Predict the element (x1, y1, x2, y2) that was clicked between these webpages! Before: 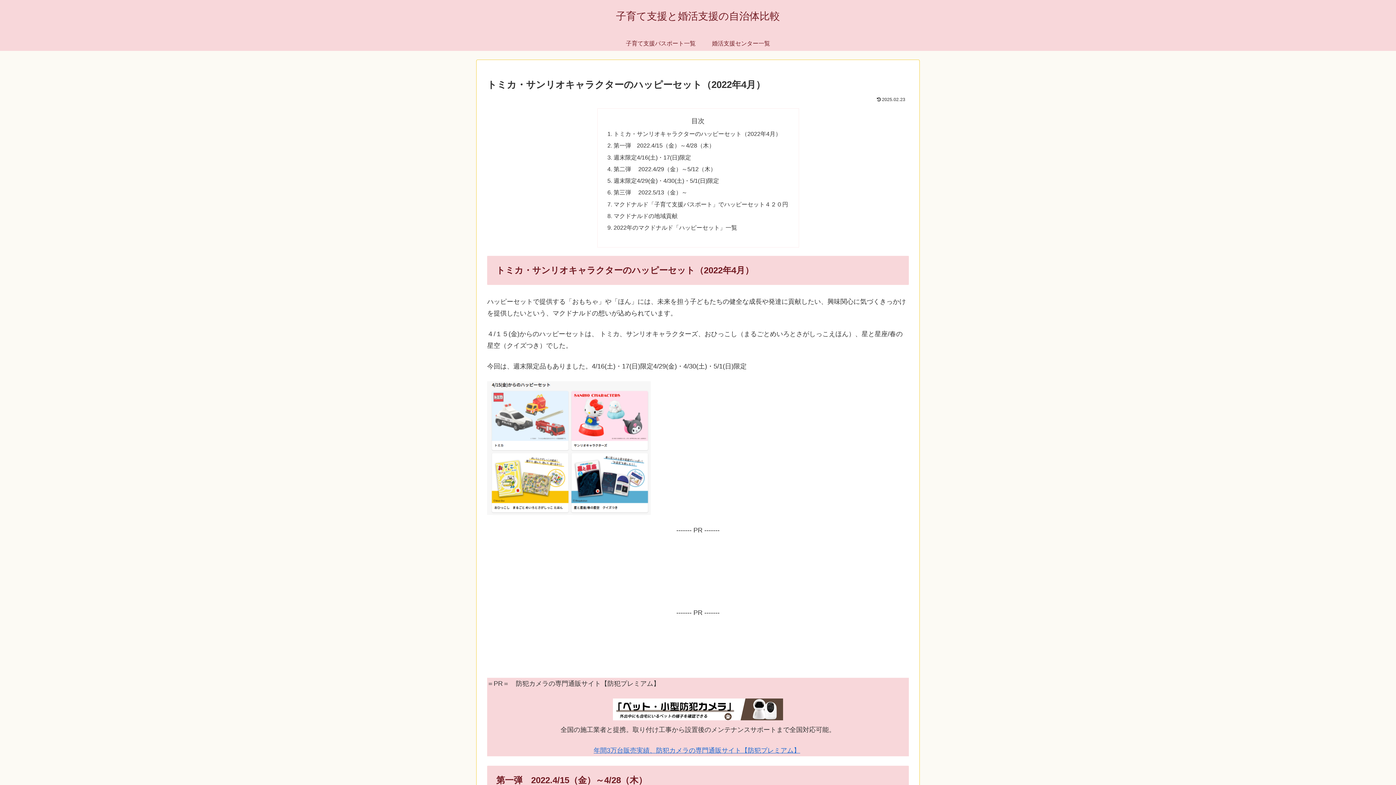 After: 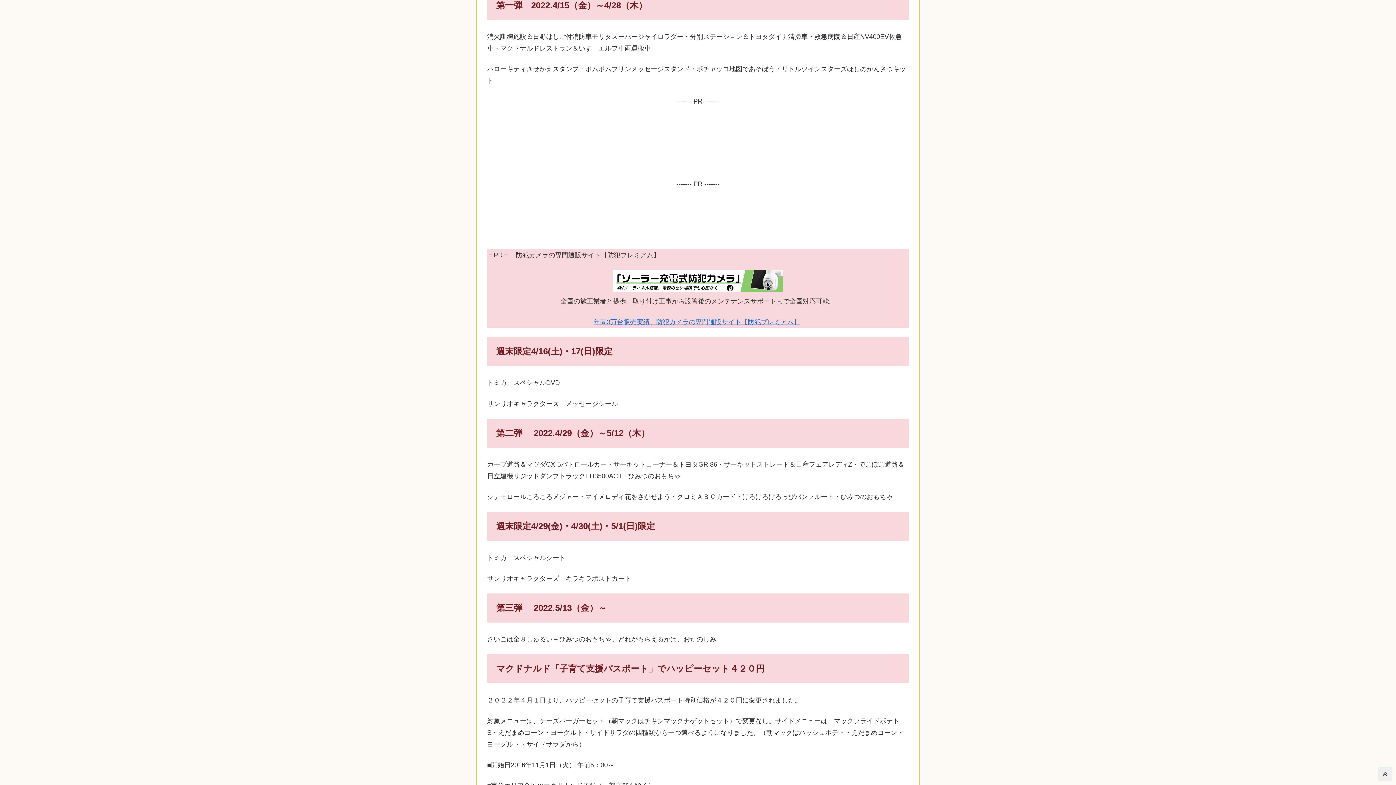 Action: label: 第一弾　2022.4/15（金）～4/28（木） bbox: (613, 142, 714, 148)